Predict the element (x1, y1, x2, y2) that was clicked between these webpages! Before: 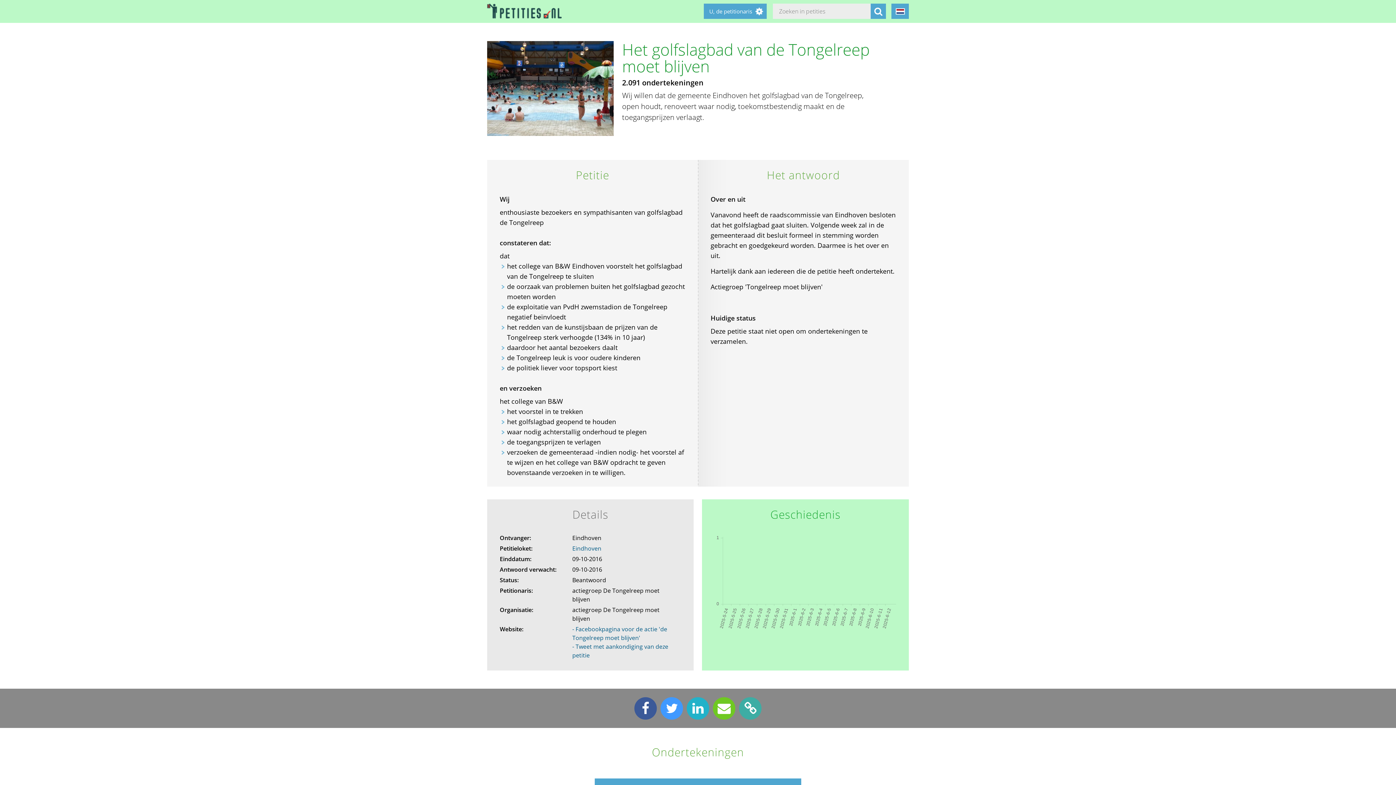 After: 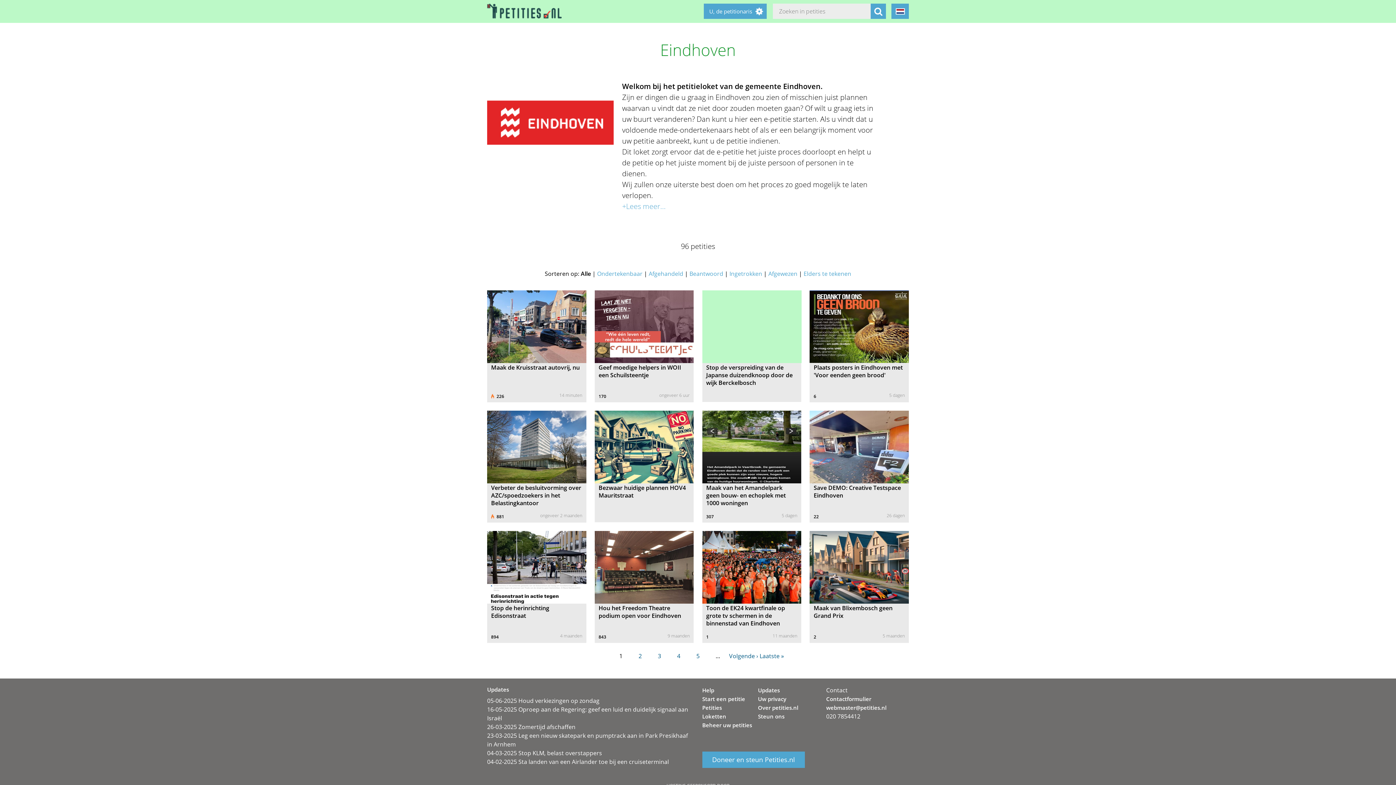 Action: label: Eindhoven bbox: (572, 544, 601, 552)